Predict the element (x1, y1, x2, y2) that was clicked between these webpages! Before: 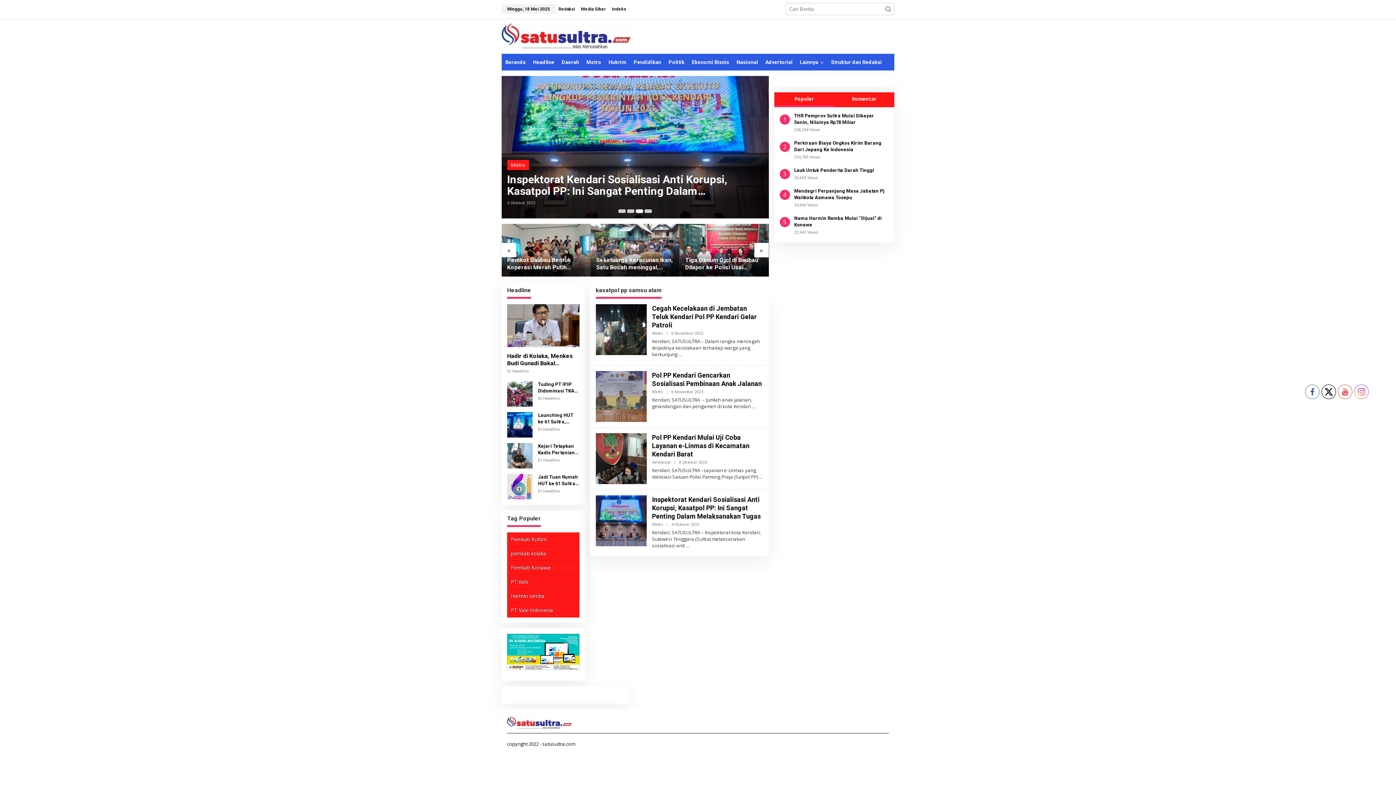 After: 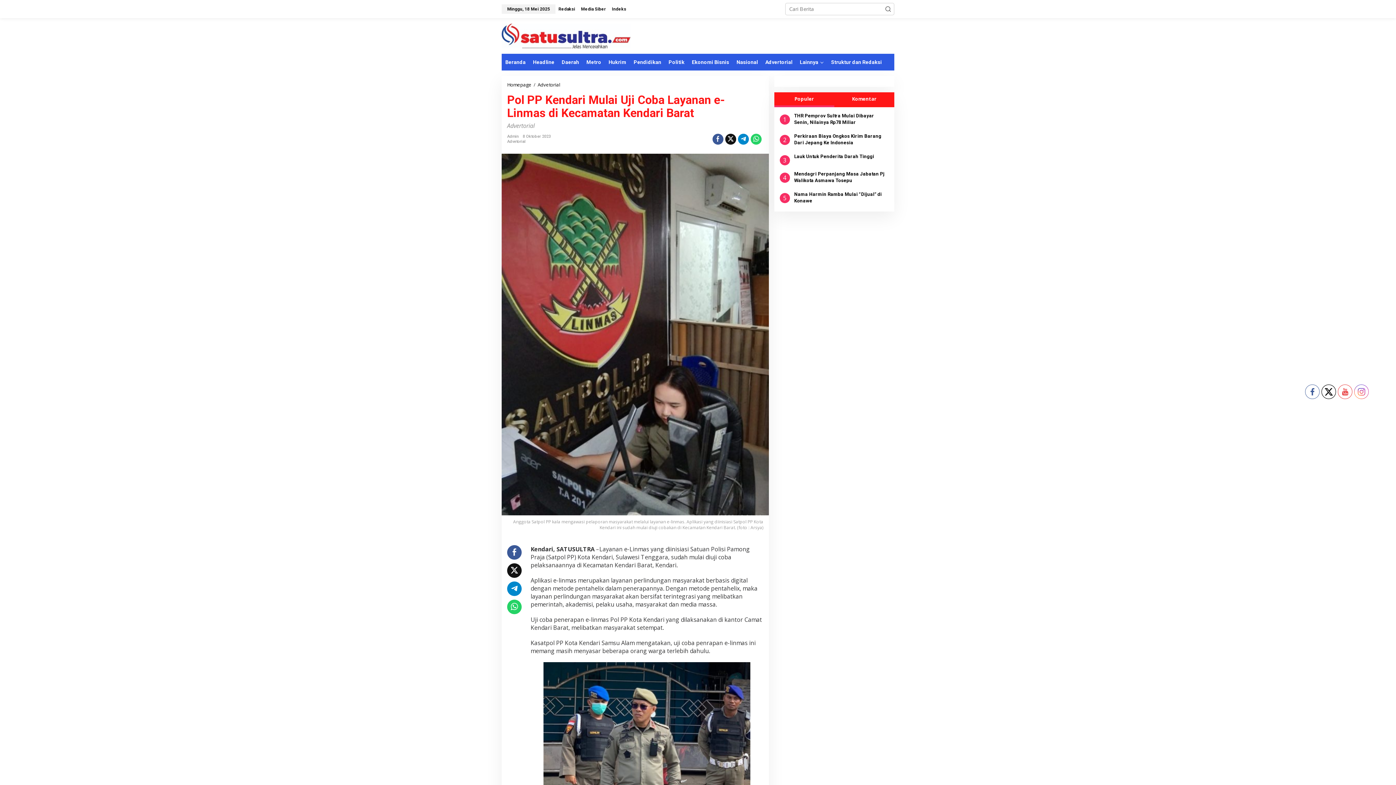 Action: bbox: (759, 474, 762, 480)